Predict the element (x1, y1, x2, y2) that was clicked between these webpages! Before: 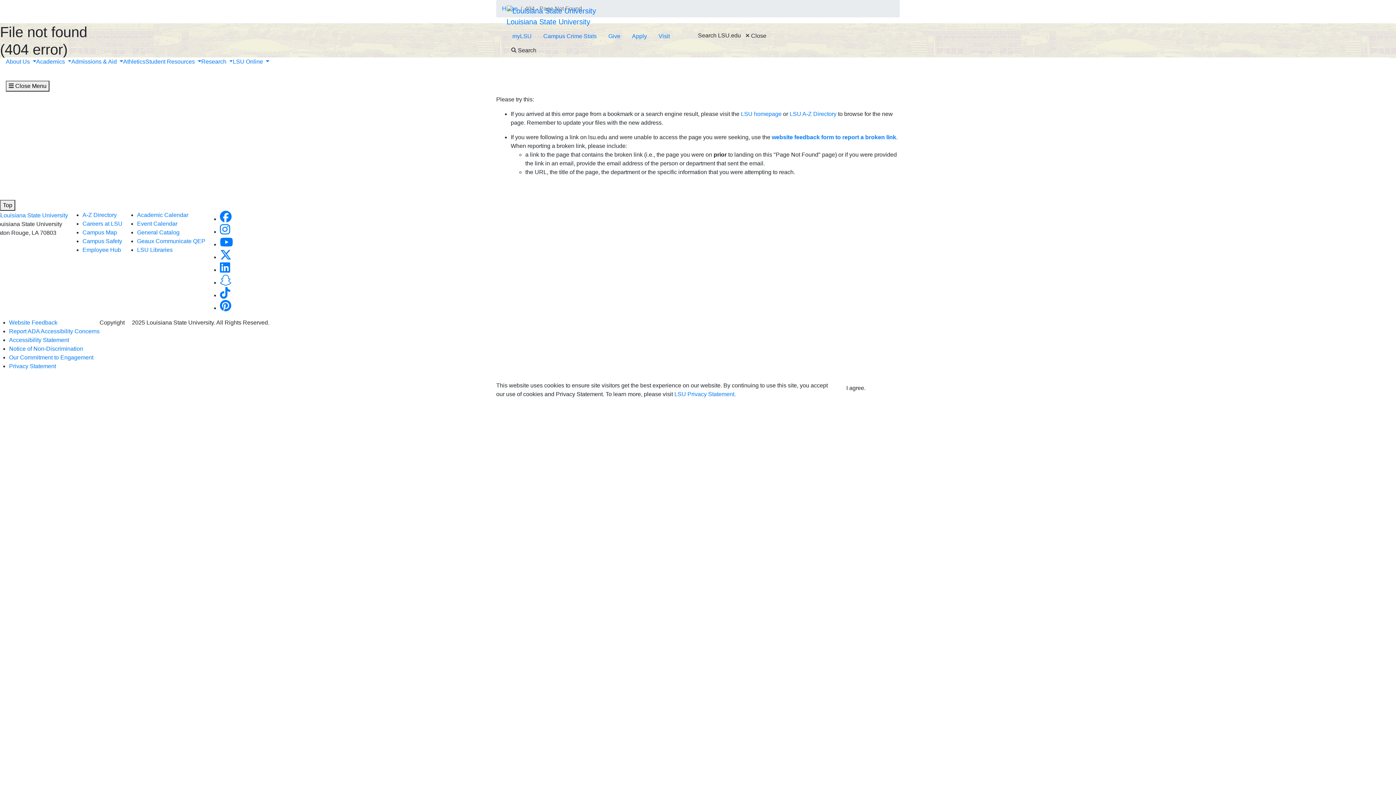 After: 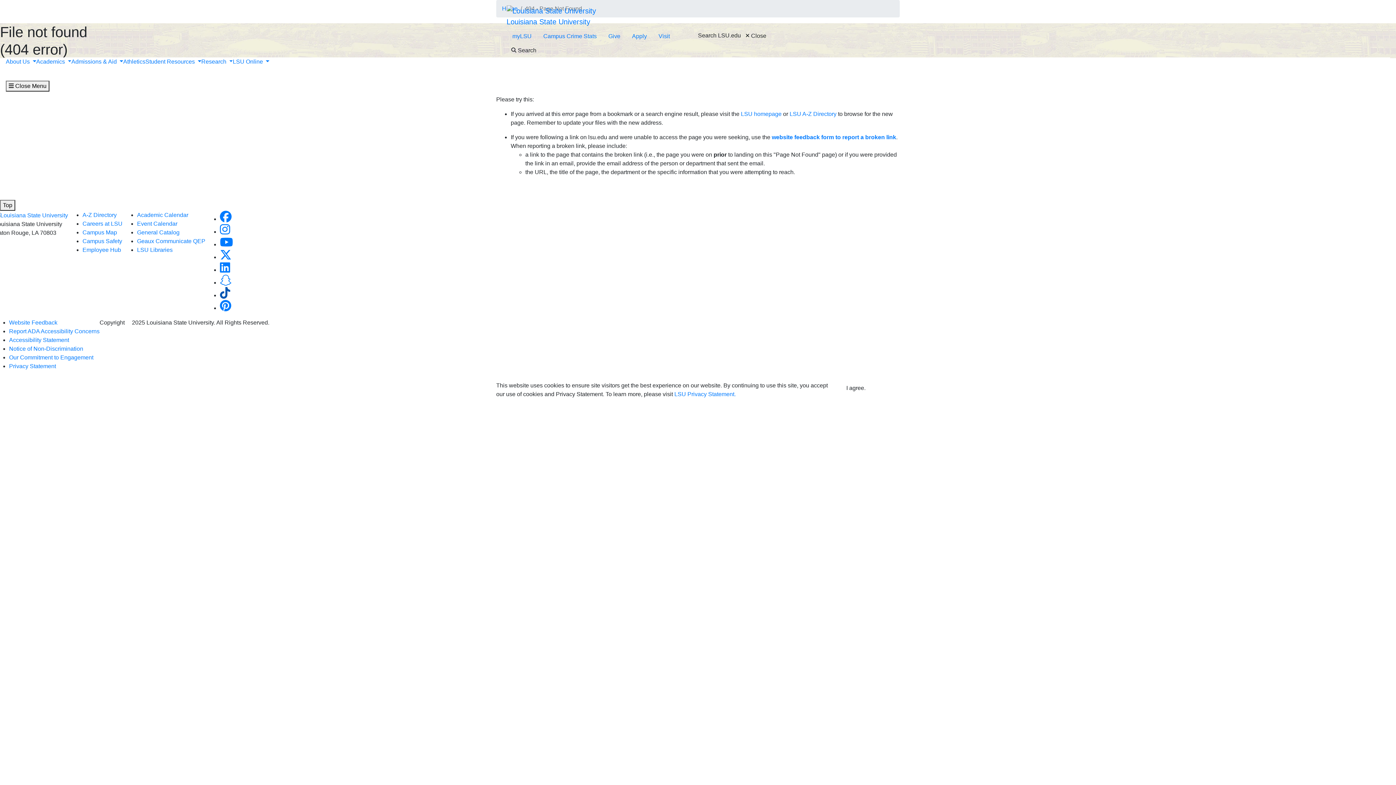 Action: bbox: (220, 292, 230, 298) label: TikTok